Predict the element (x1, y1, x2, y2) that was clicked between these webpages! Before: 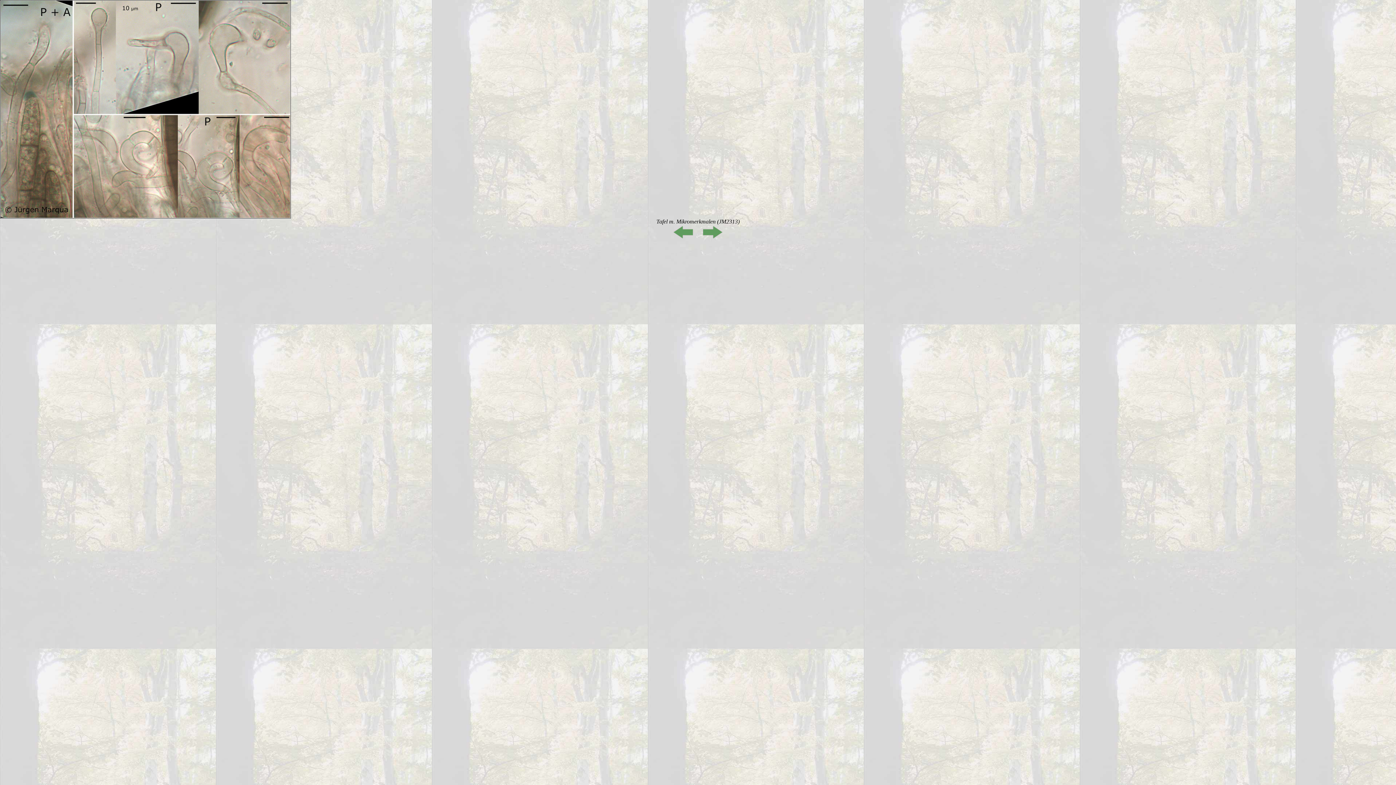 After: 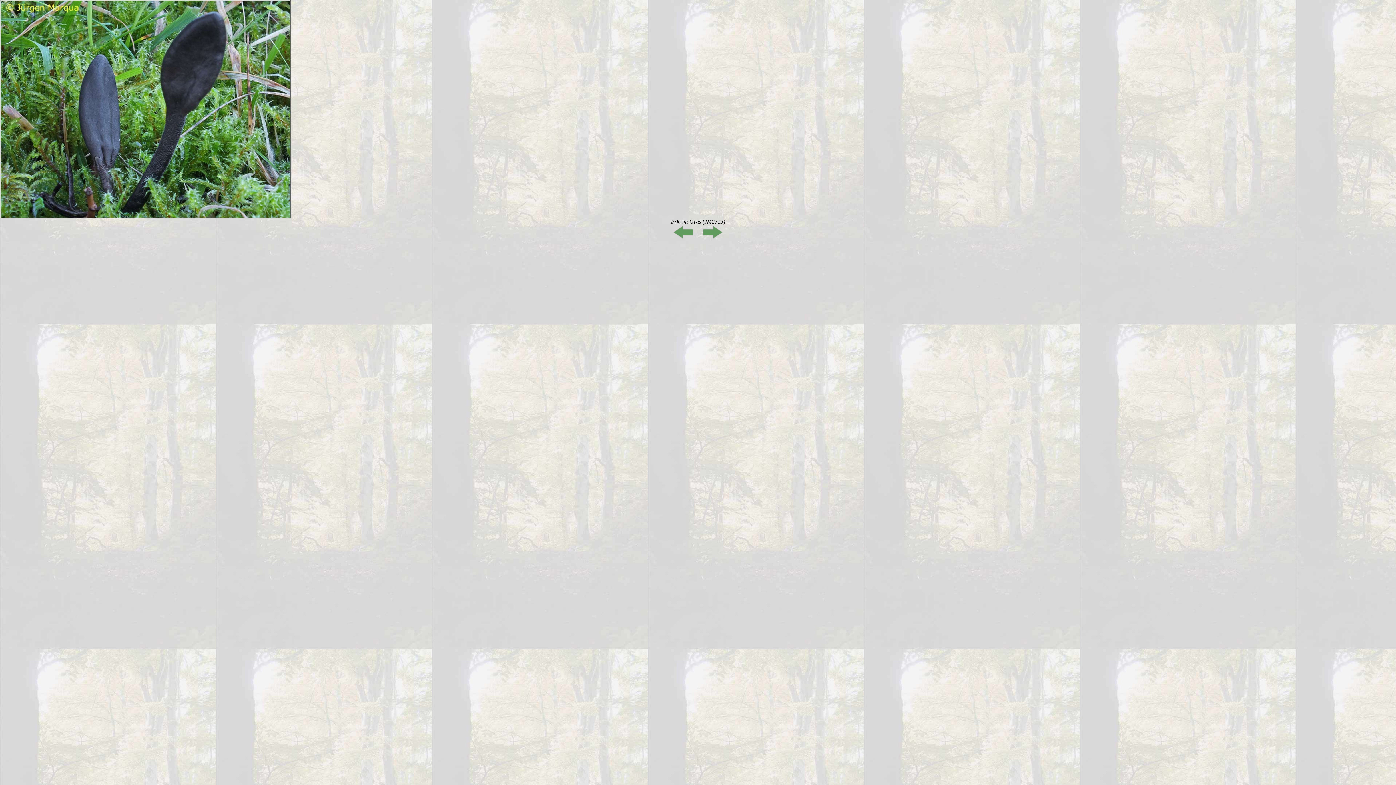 Action: bbox: (701, 234, 723, 240)